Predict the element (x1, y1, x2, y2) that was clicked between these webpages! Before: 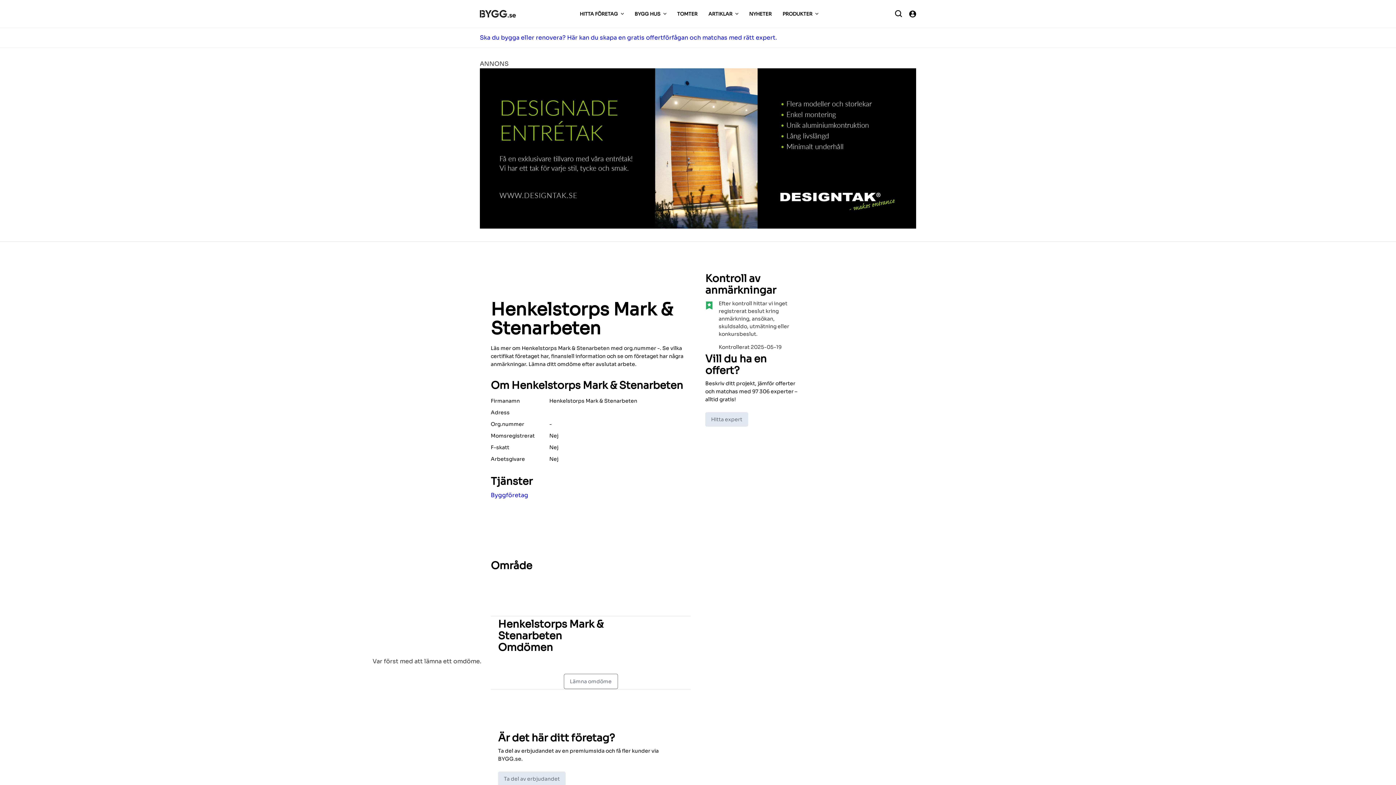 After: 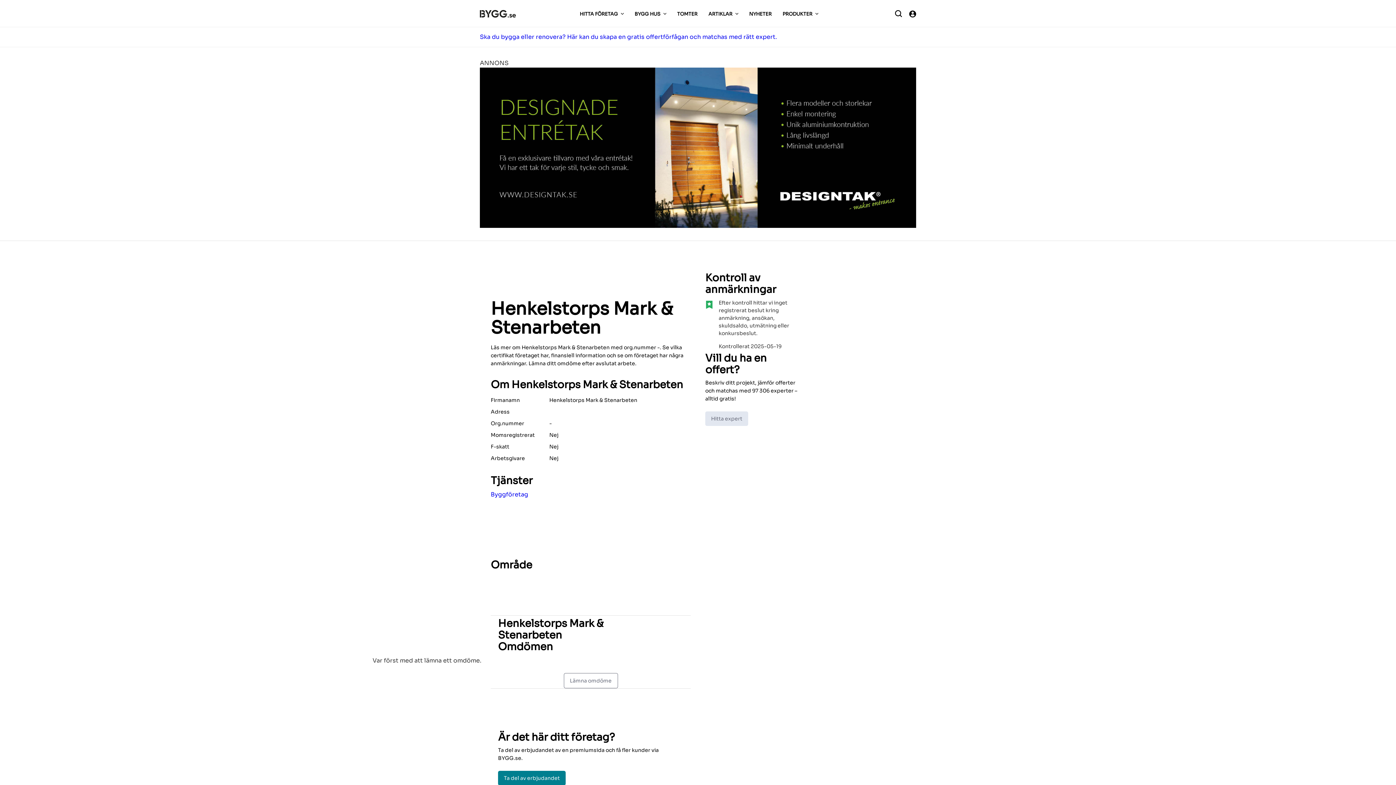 Action: label: Ta del av erbjudandet bbox: (498, 771, 565, 786)